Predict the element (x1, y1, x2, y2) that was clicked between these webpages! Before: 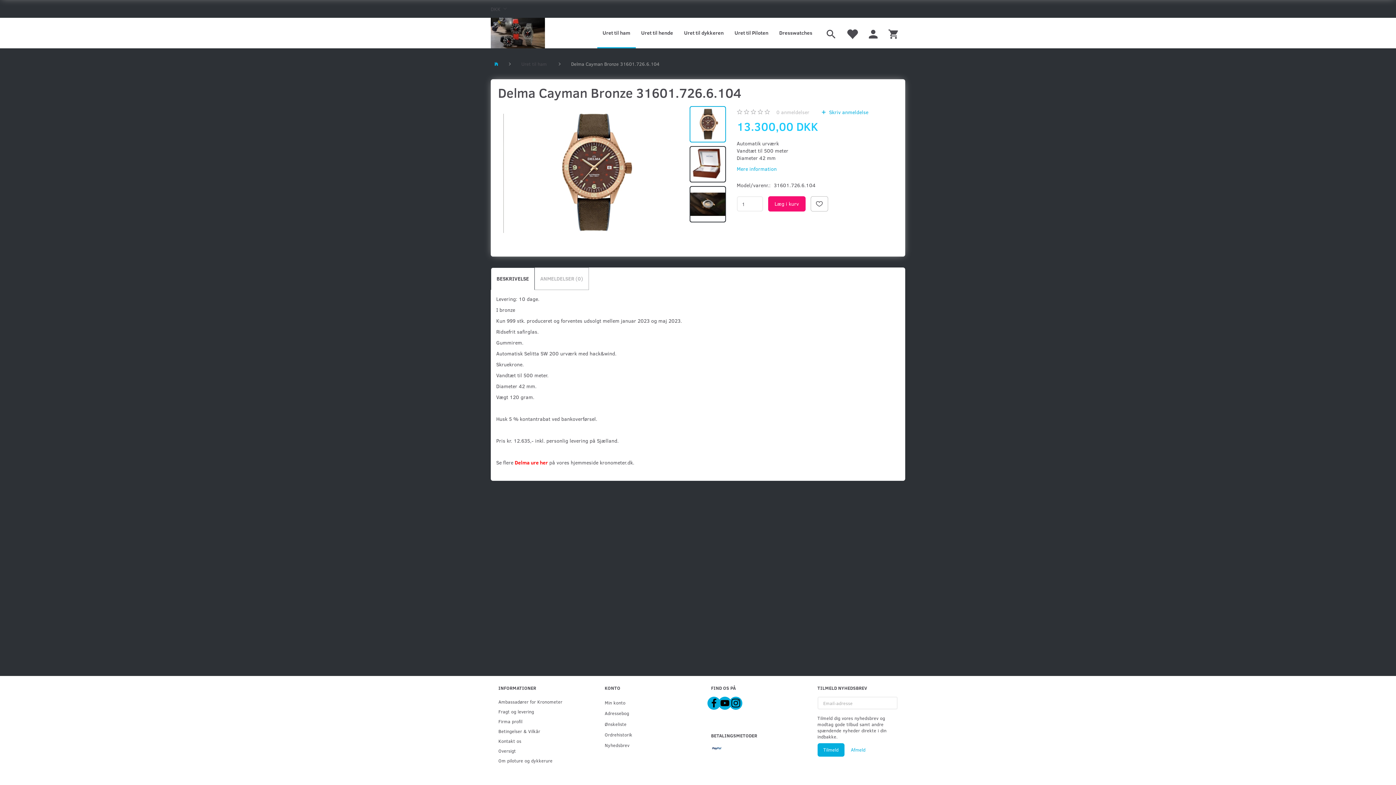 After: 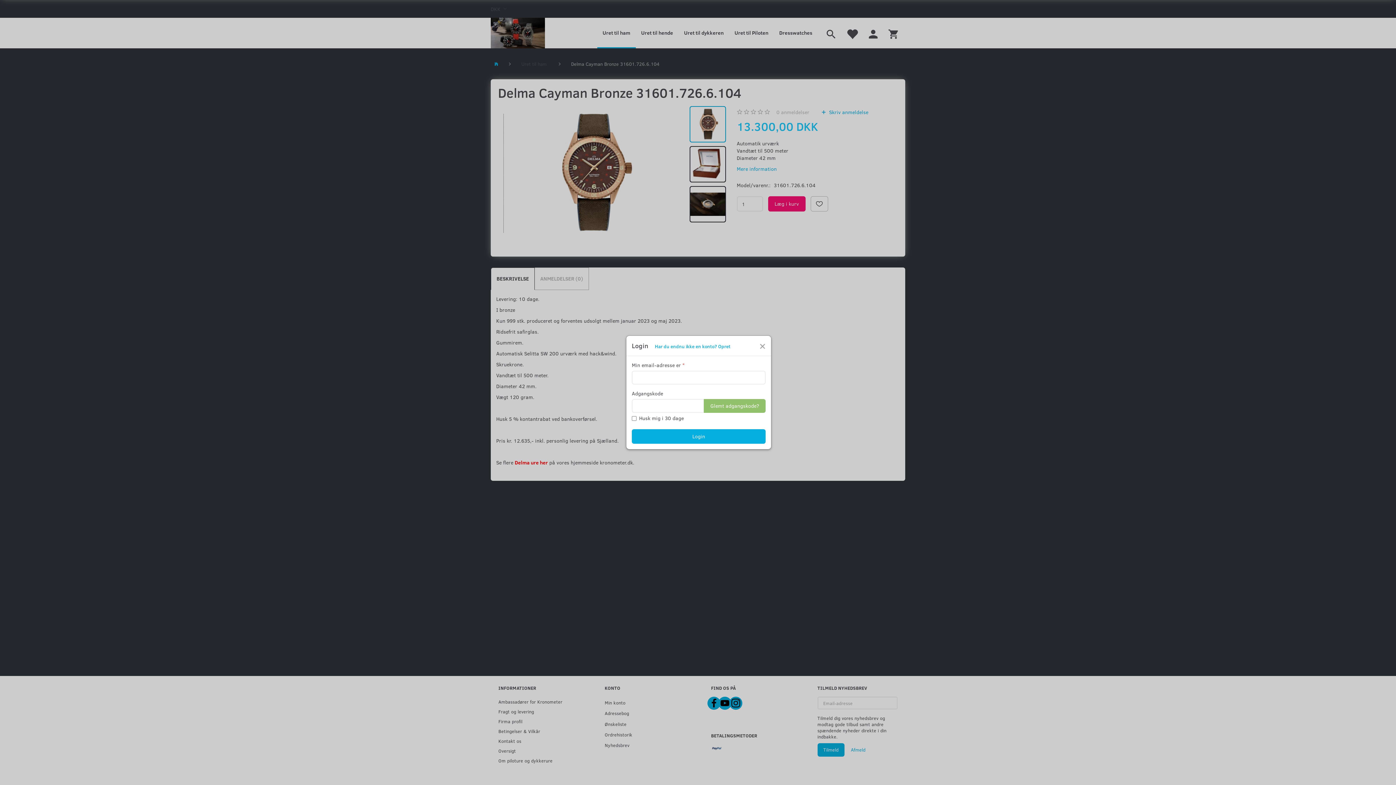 Action: bbox: (841, 17, 863, 48)